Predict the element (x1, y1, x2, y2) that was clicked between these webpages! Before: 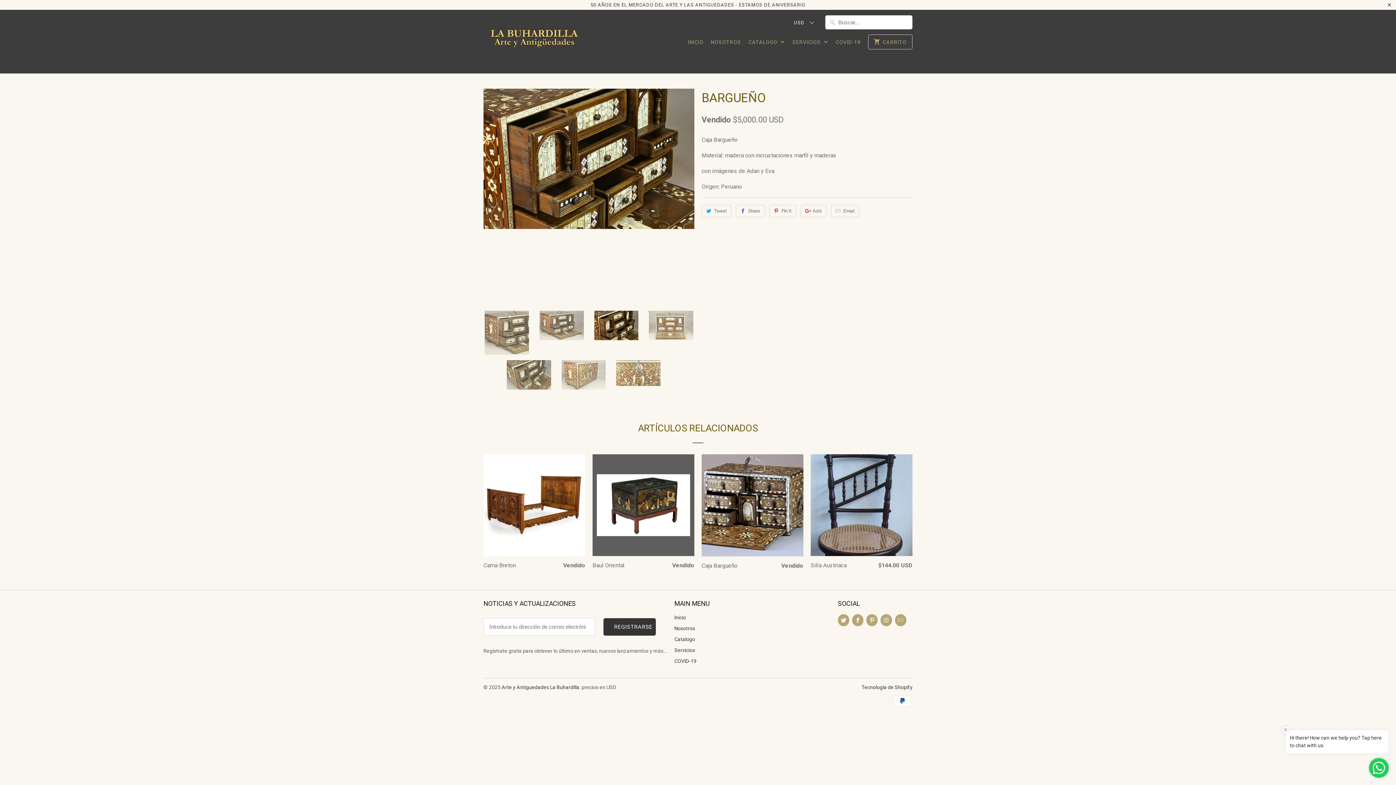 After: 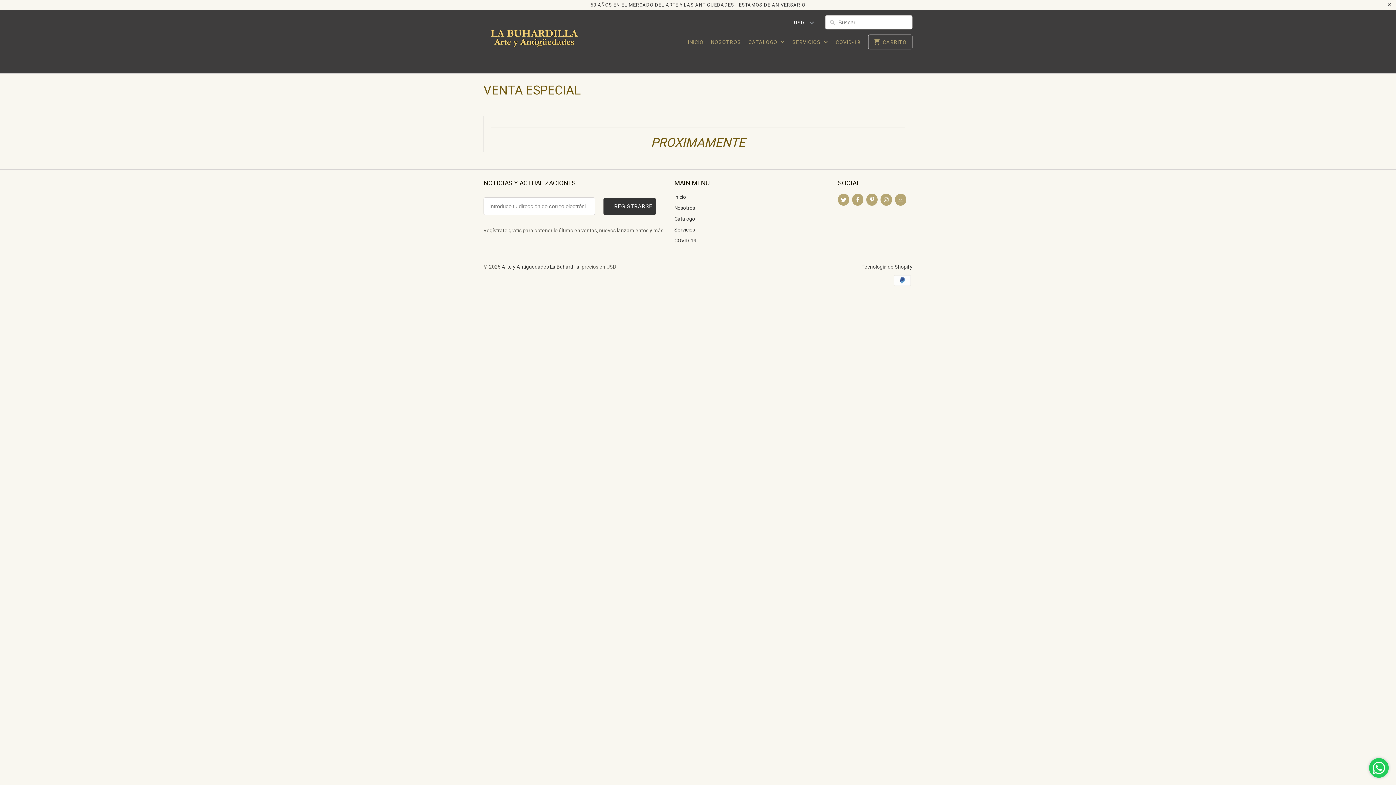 Action: bbox: (0, 0, 1396, 9) label: 50 AÑOS EN EL MERCADO DEL ARTE Y LAS ANTIGUEDADES - ESTAMOS DE ANIVERSARIO